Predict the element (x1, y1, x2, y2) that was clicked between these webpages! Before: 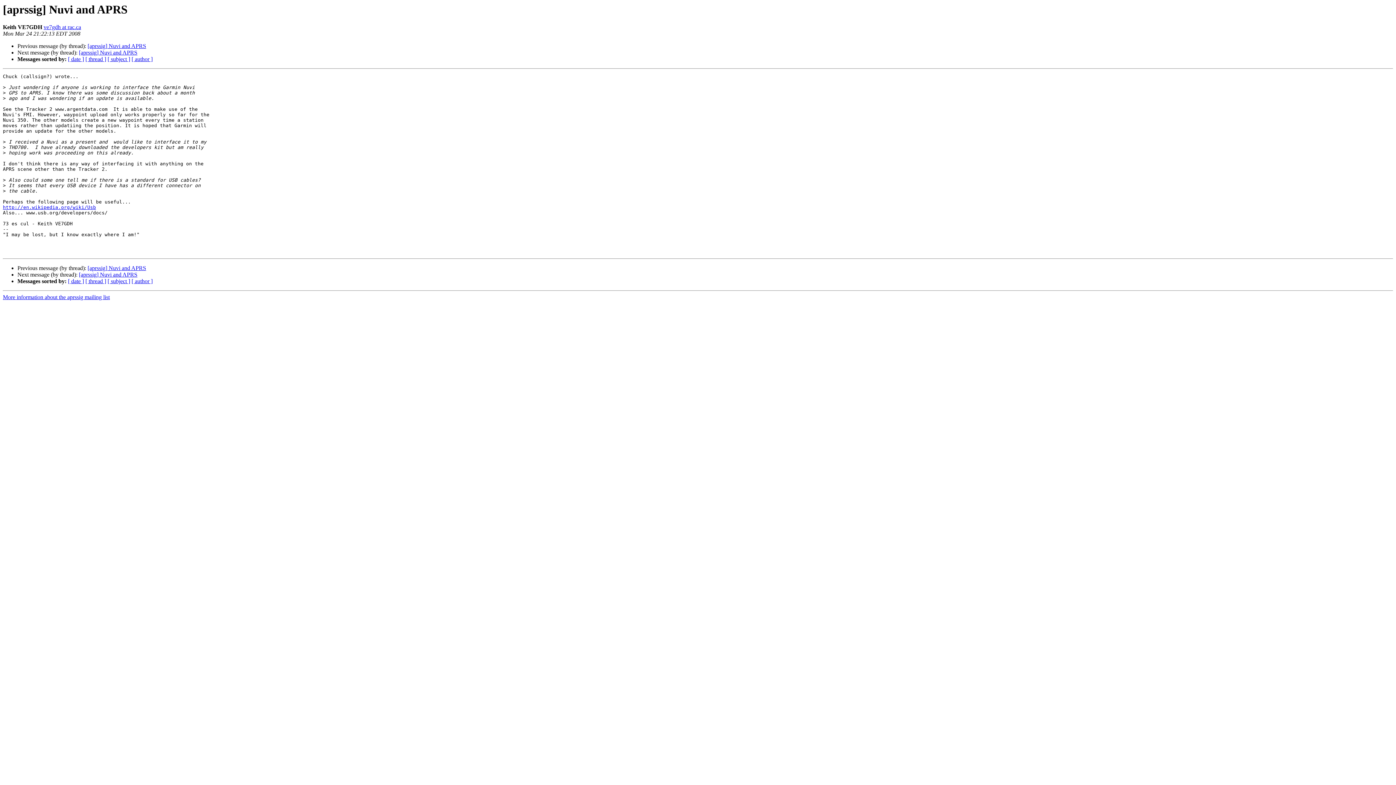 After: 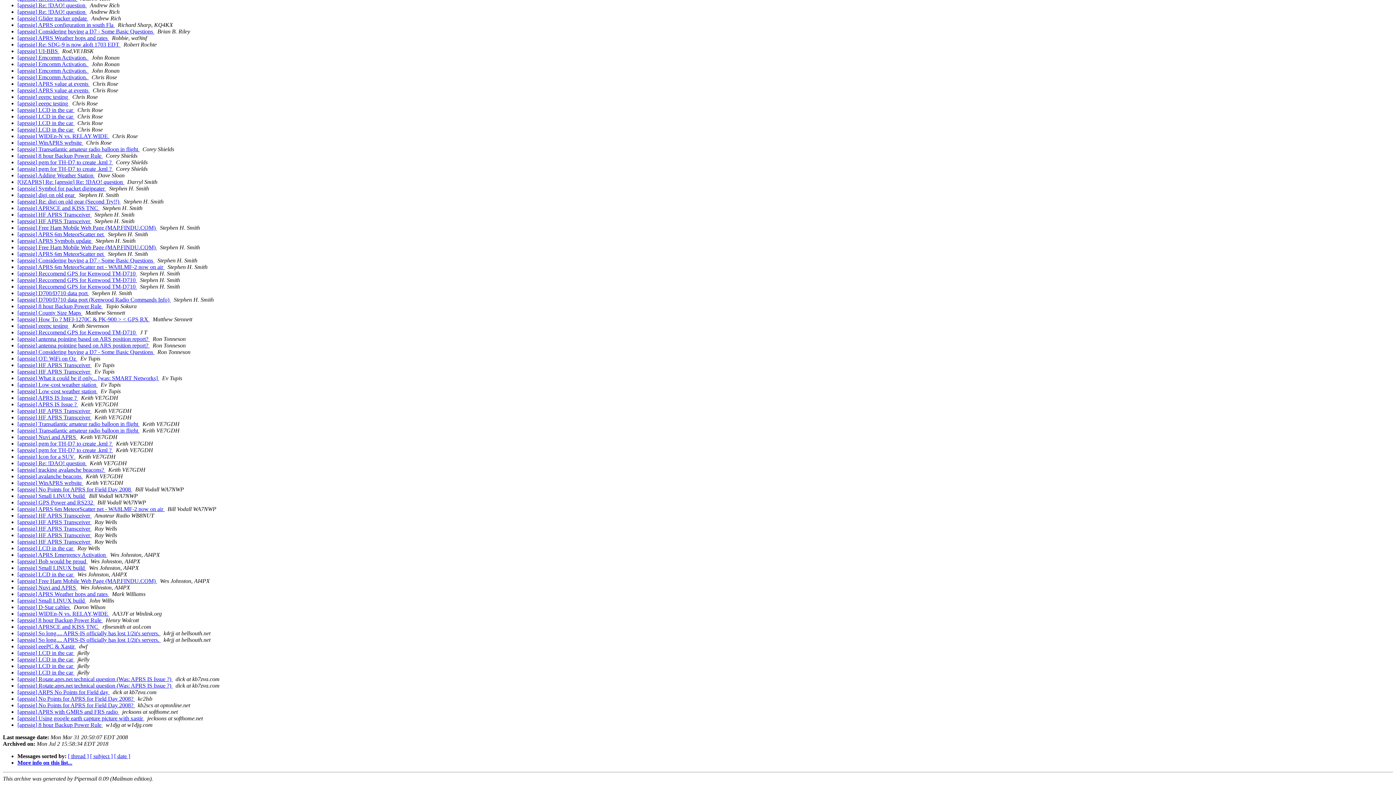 Action: label: [ author ] bbox: (131, 278, 152, 284)